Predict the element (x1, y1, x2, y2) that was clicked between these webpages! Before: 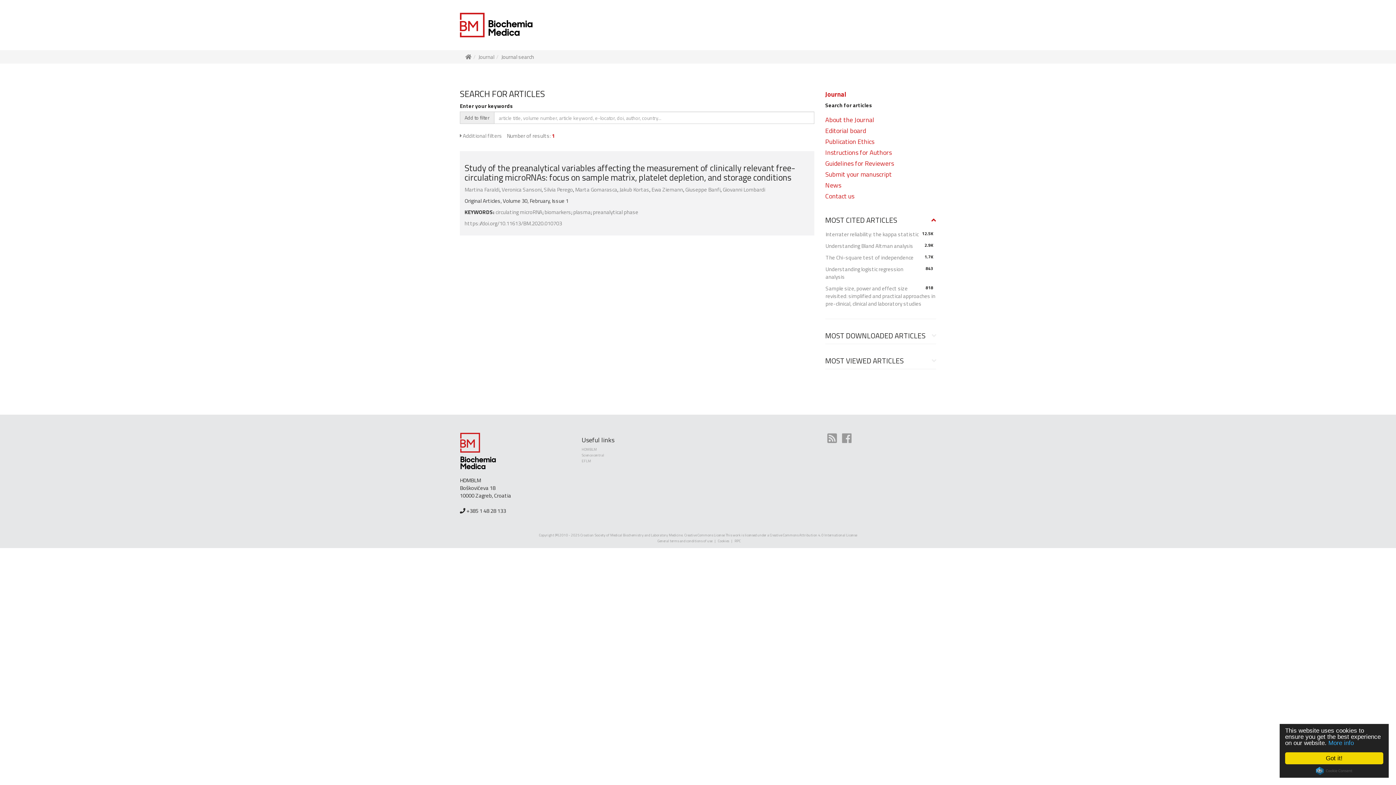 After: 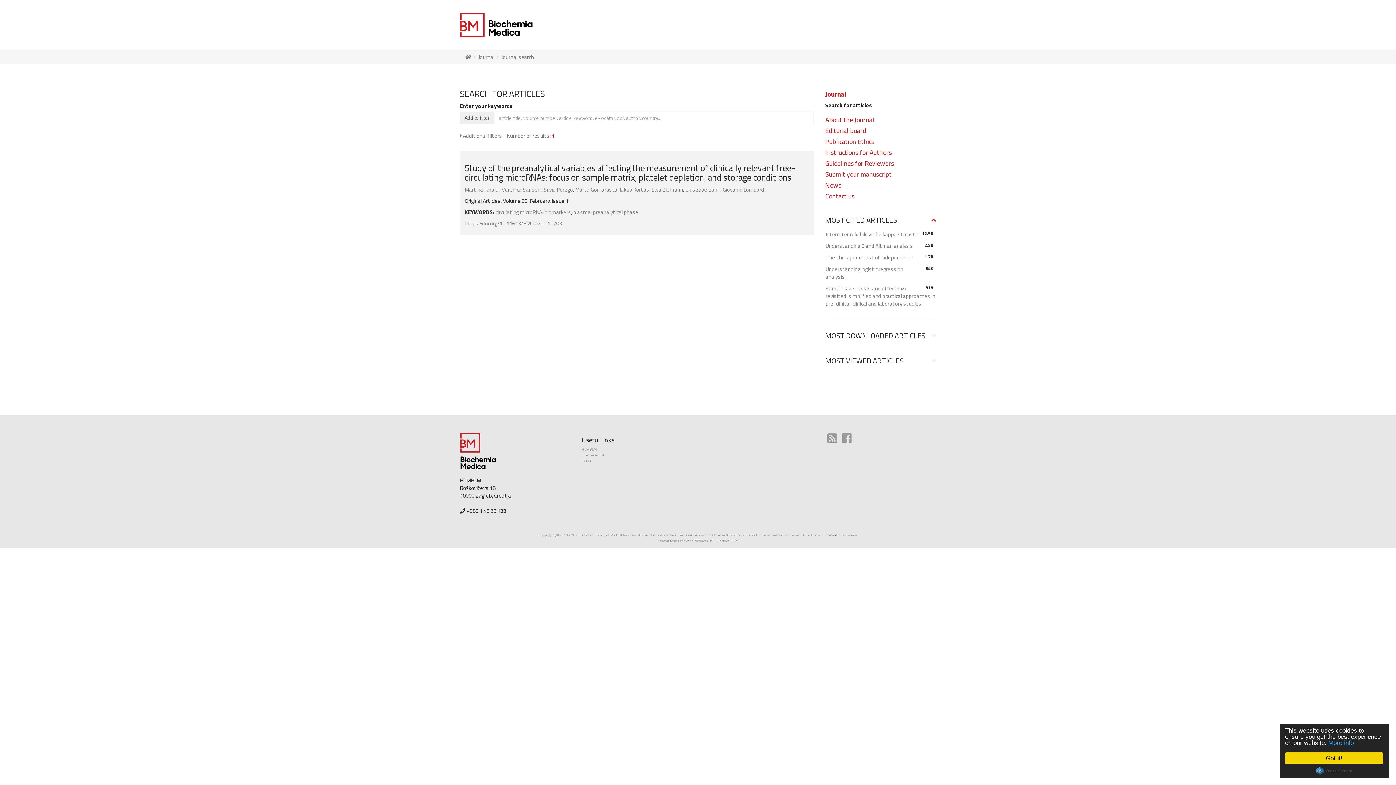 Action: bbox: (840, 438, 853, 444)